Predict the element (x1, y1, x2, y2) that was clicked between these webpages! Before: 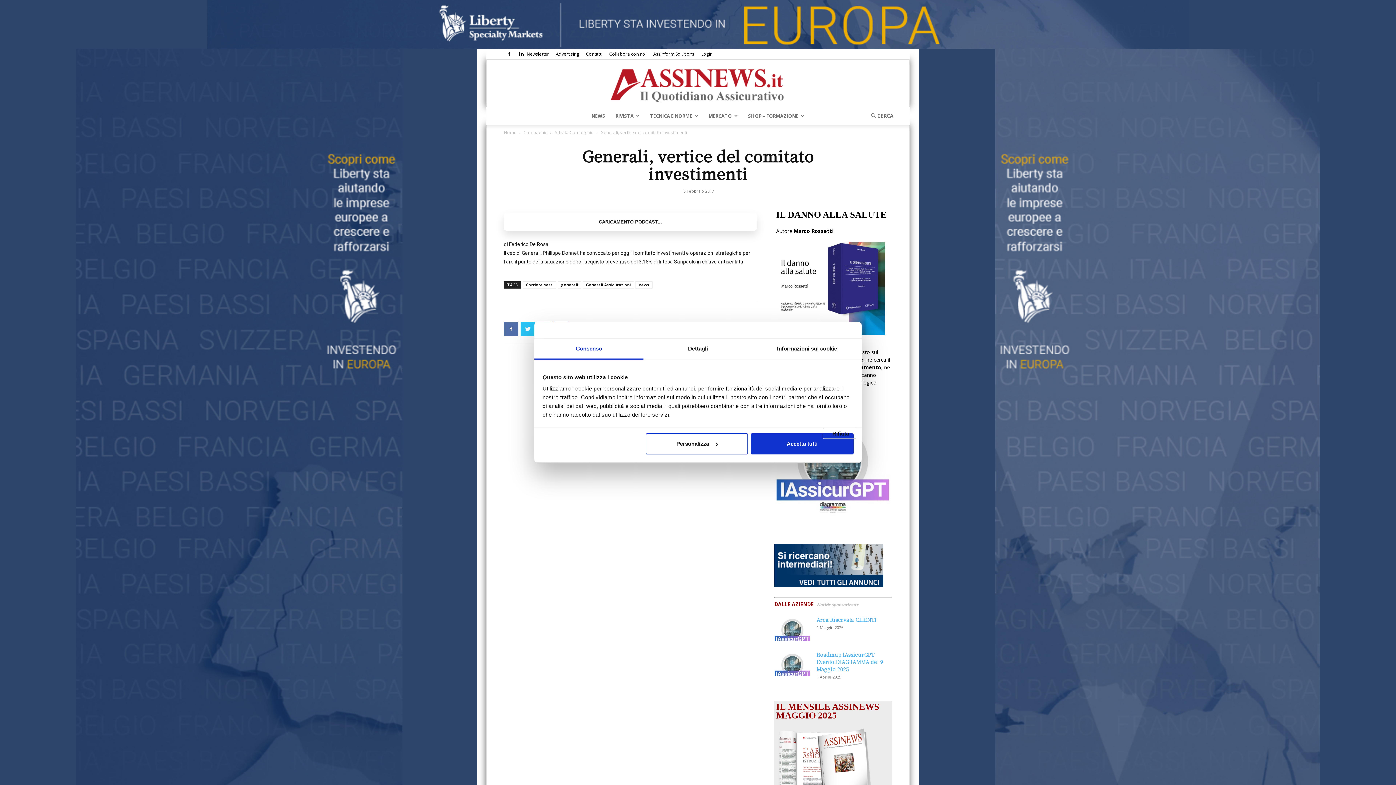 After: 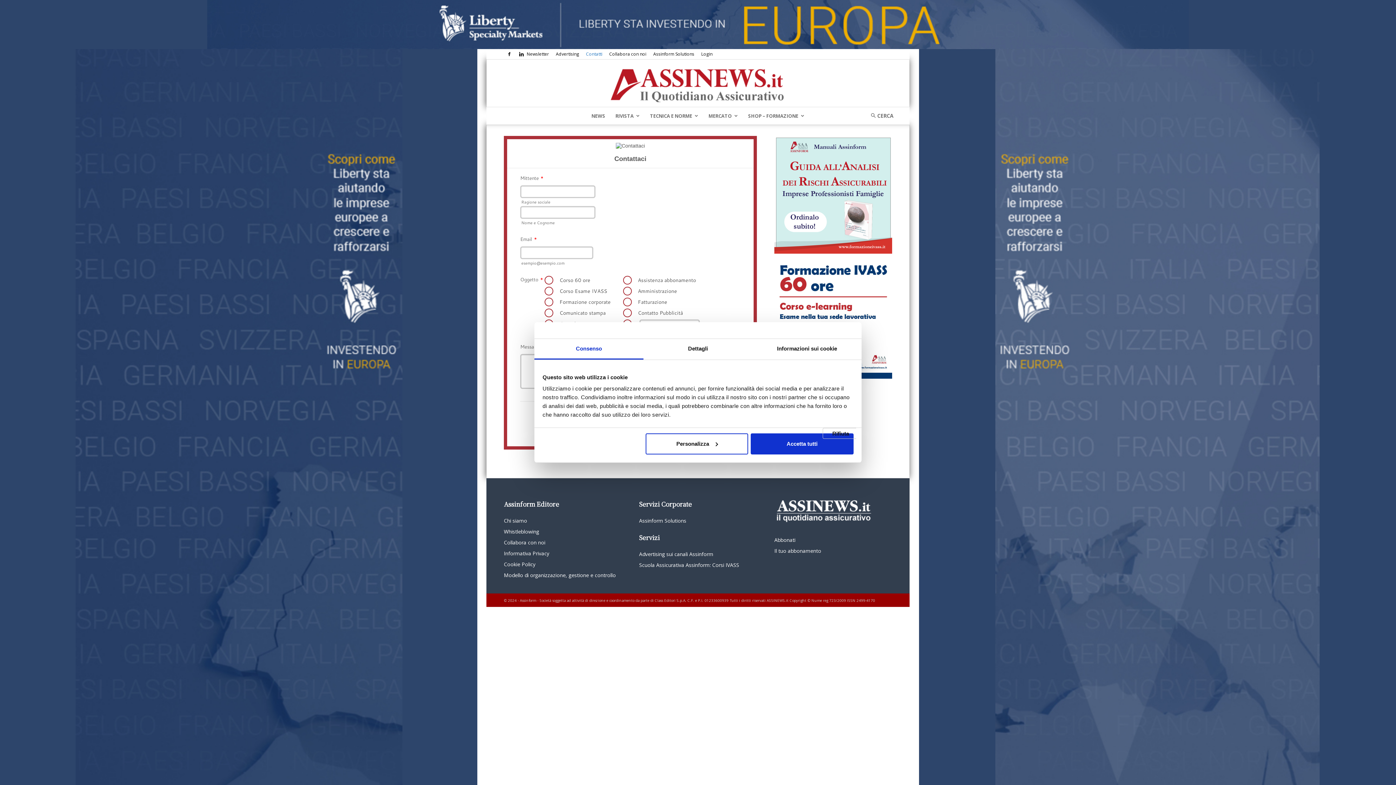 Action: label: Contatti bbox: (586, 50, 602, 57)